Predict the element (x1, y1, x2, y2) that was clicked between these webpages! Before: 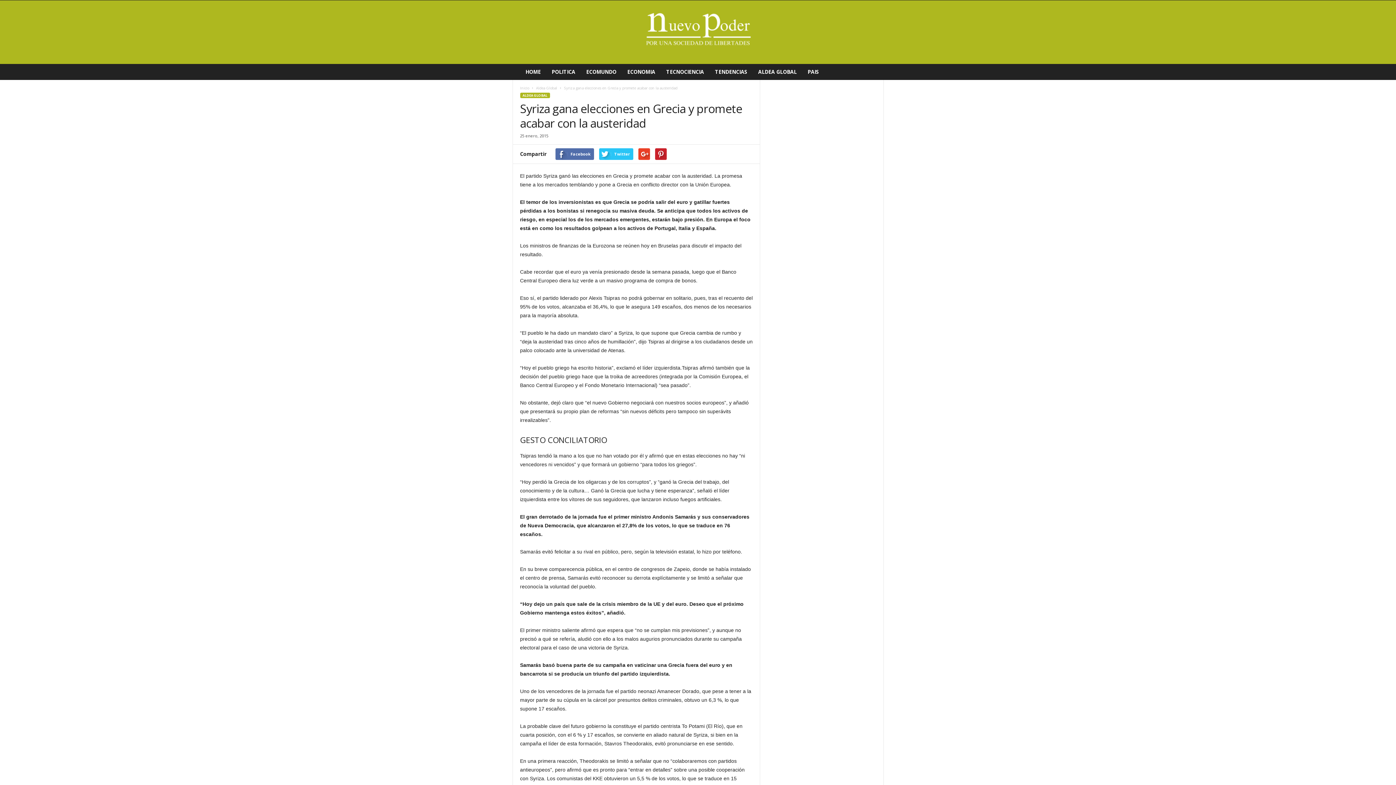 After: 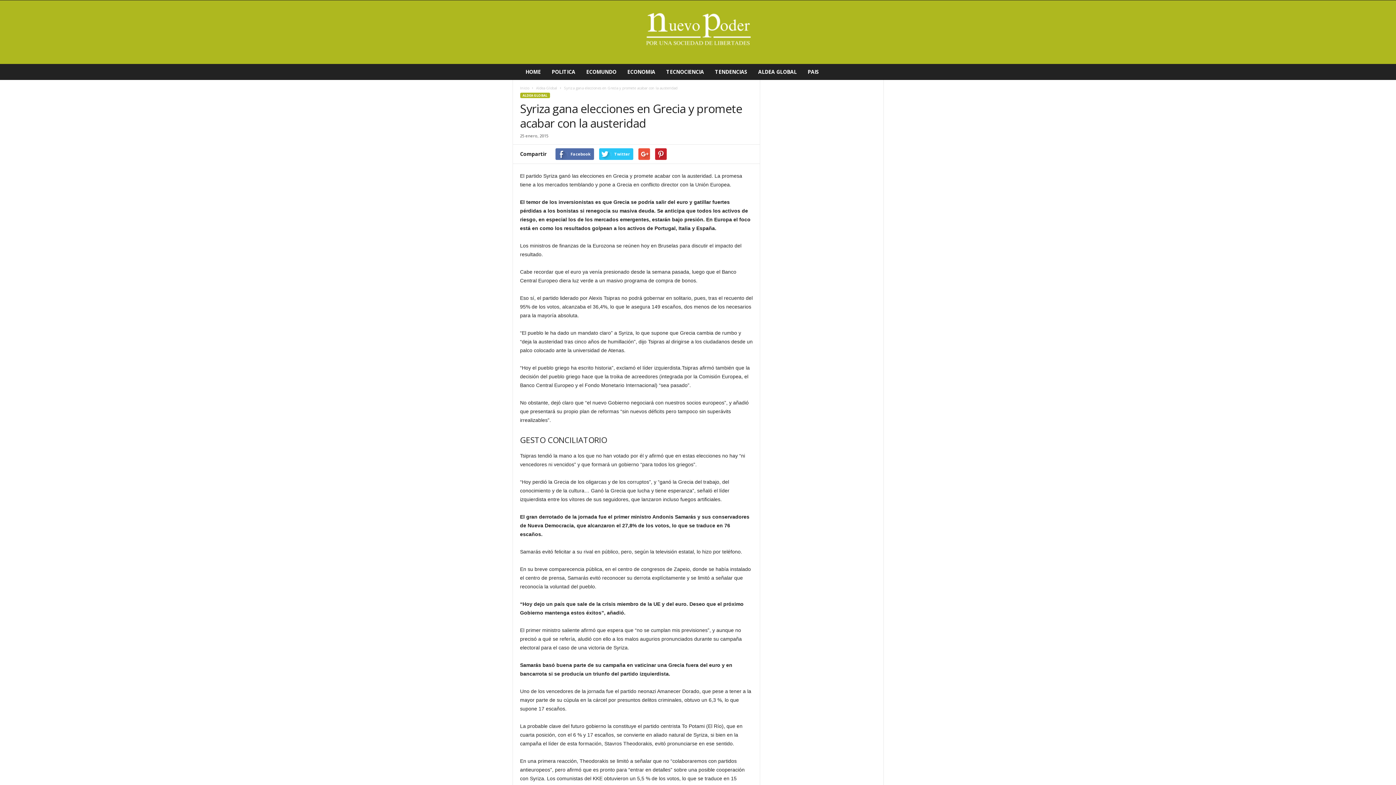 Action: bbox: (638, 148, 650, 160)